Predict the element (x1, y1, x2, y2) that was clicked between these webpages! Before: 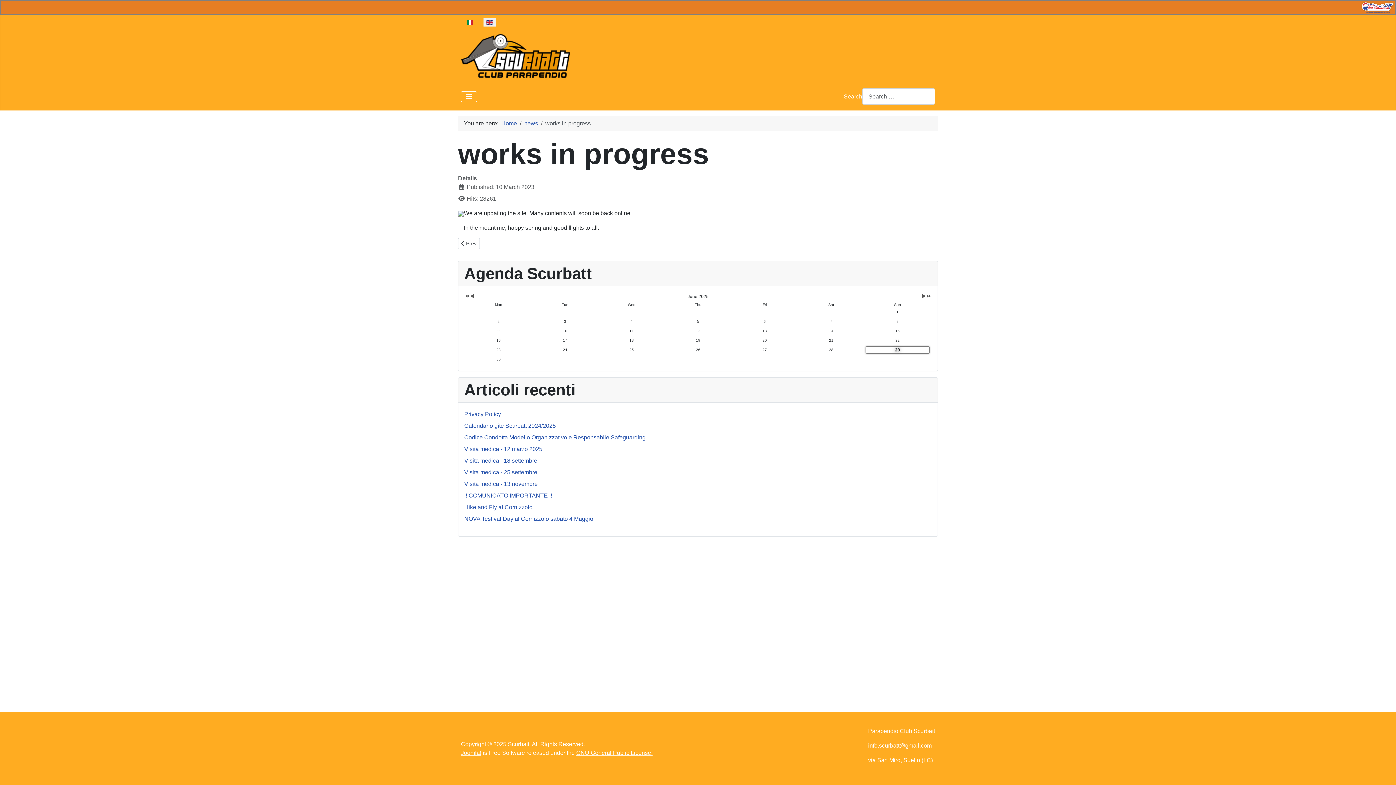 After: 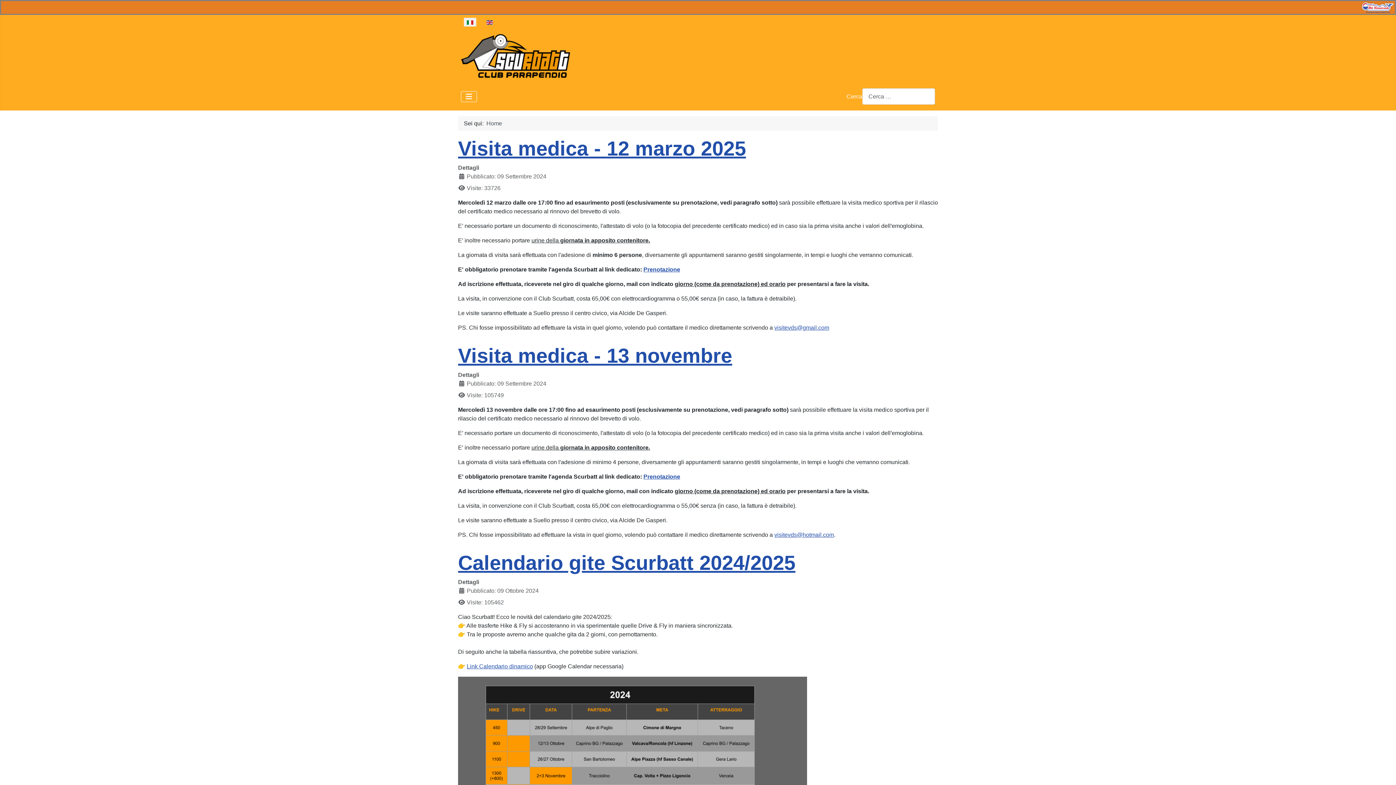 Action: bbox: (464, 16, 476, 28)